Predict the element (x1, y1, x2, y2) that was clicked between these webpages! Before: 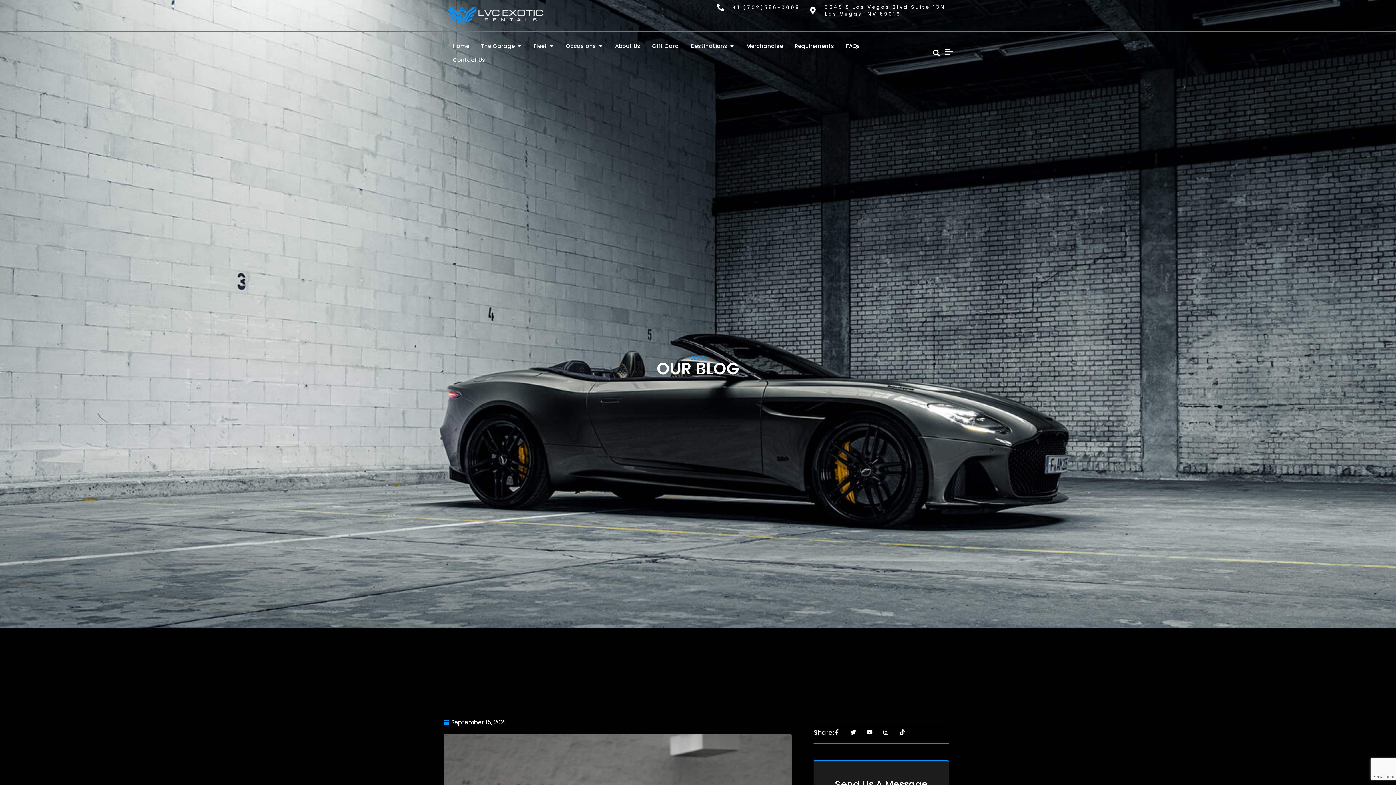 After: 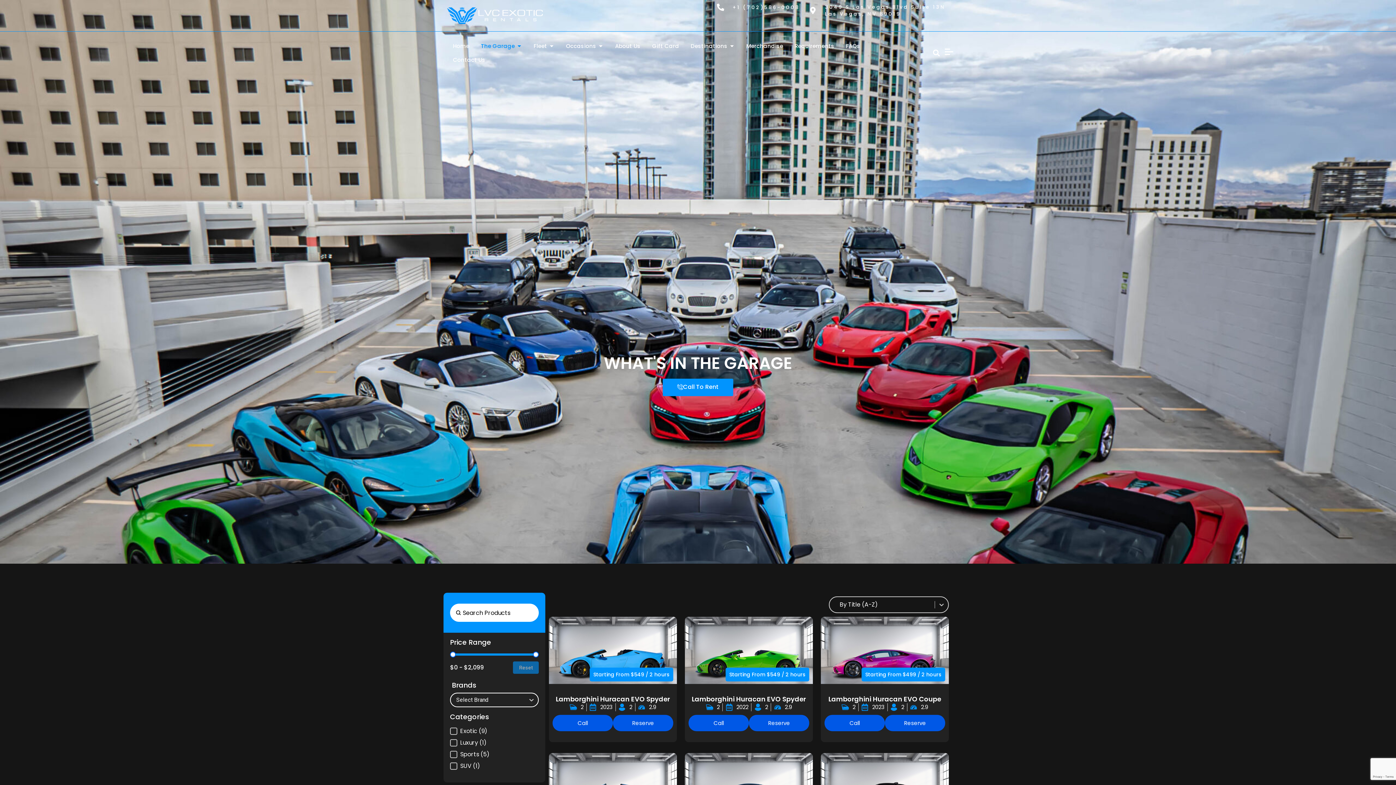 Action: bbox: (481, 42, 514, 50) label: The Garage